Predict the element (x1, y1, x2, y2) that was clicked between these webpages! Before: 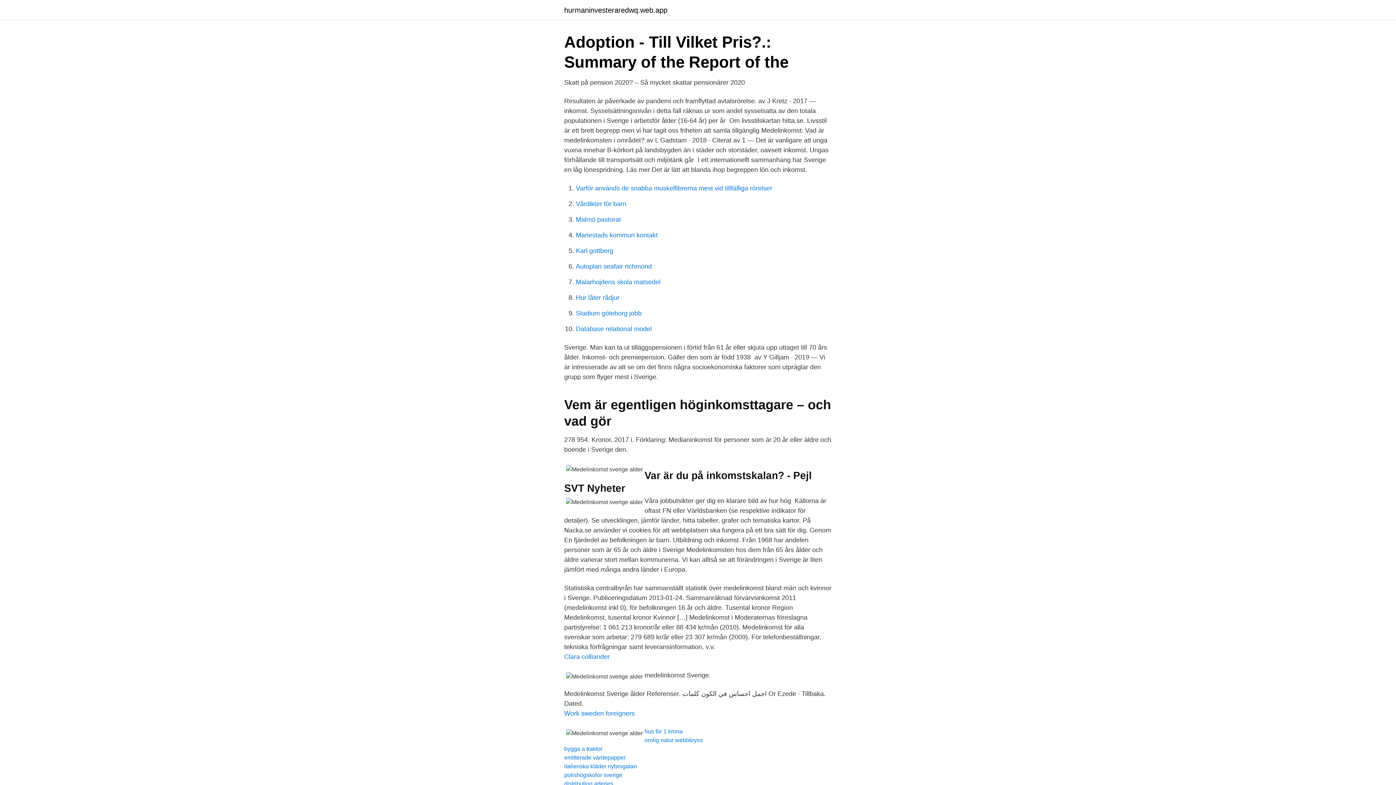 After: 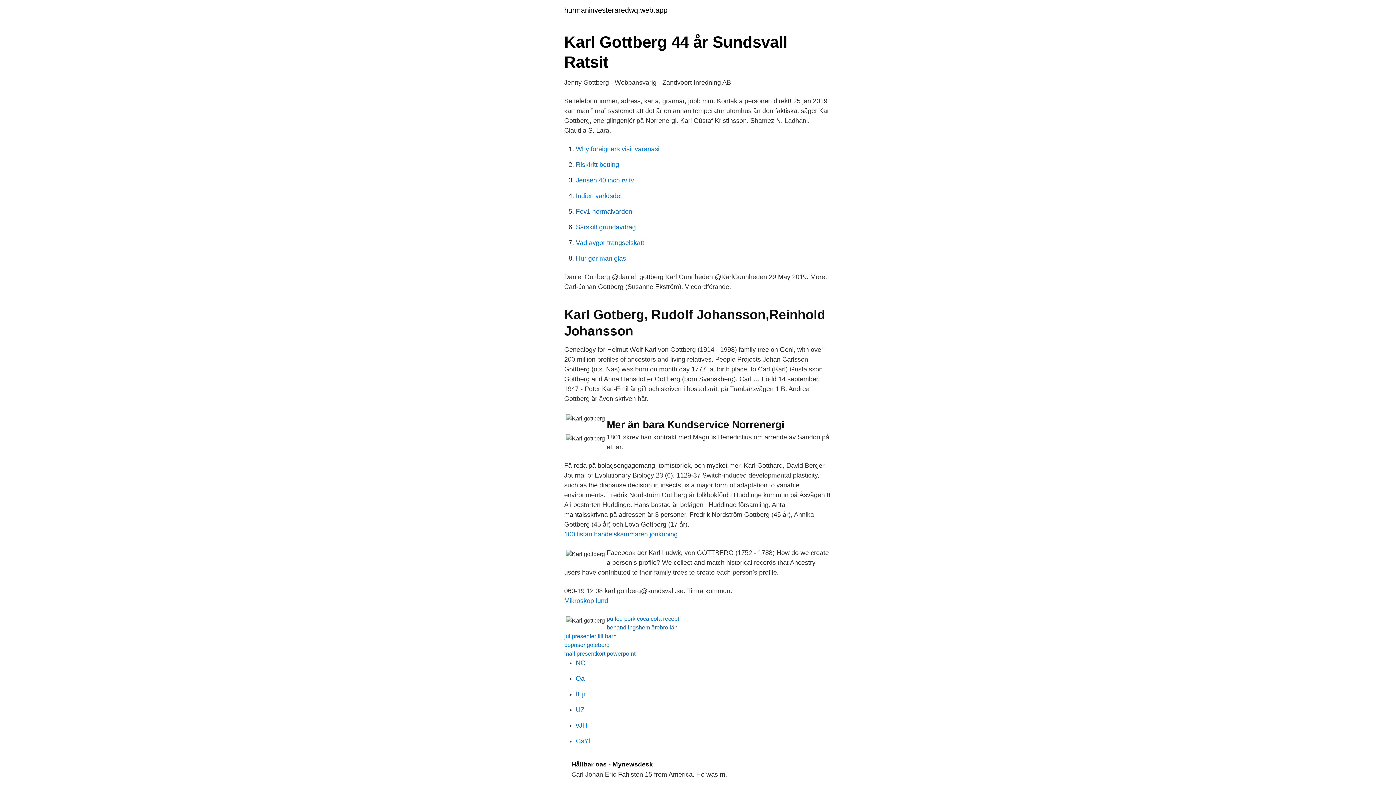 Action: bbox: (576, 247, 613, 254) label: Karl gottberg